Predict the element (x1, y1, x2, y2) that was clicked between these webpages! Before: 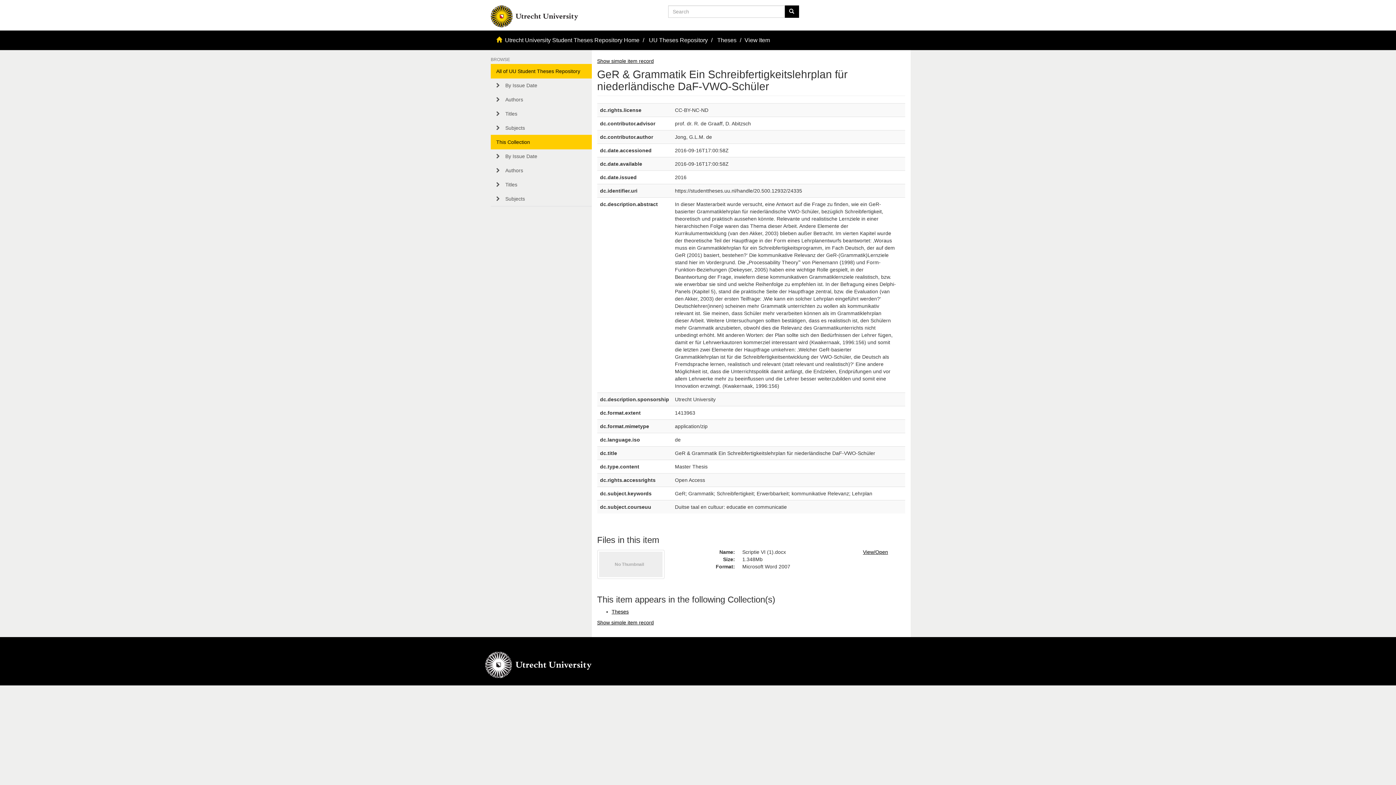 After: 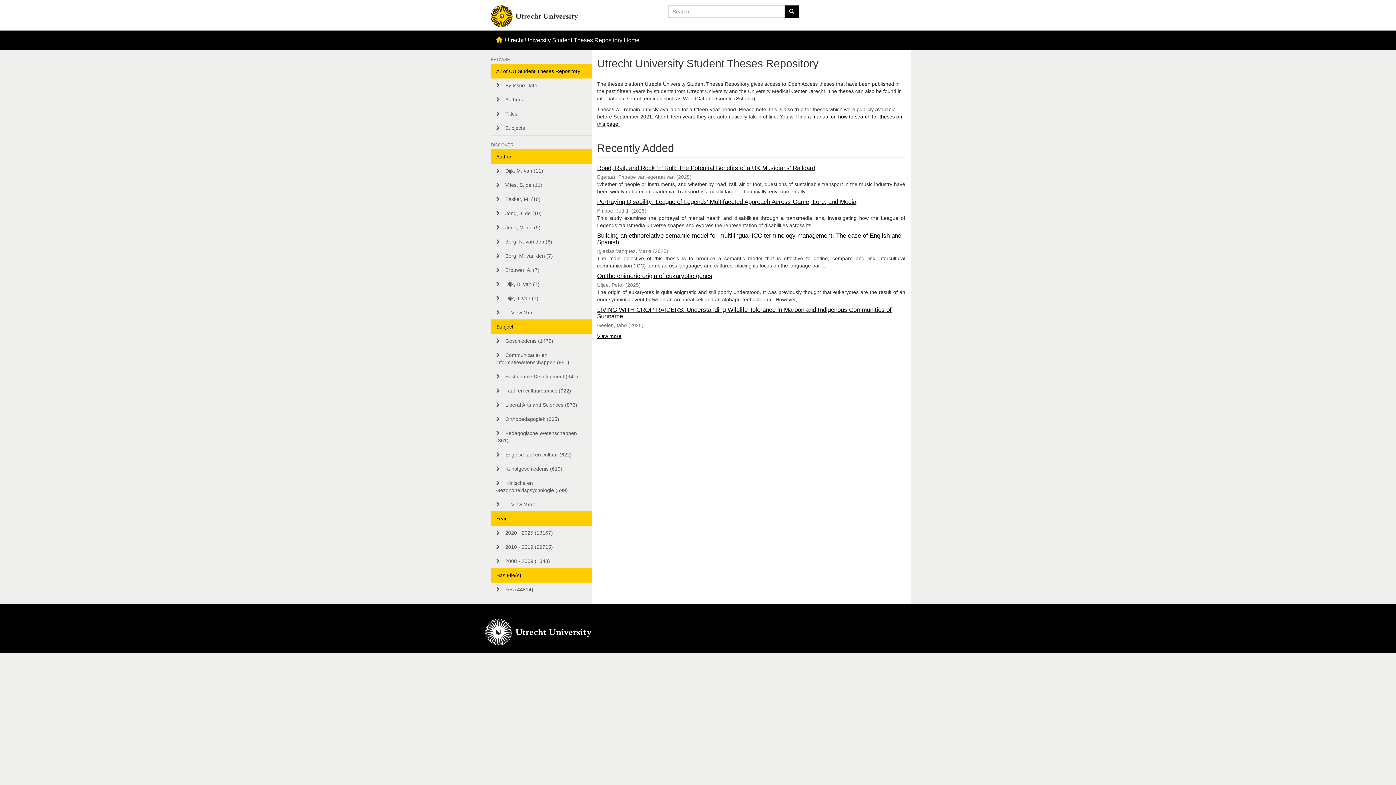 Action: bbox: (485, 0, 583, 18)